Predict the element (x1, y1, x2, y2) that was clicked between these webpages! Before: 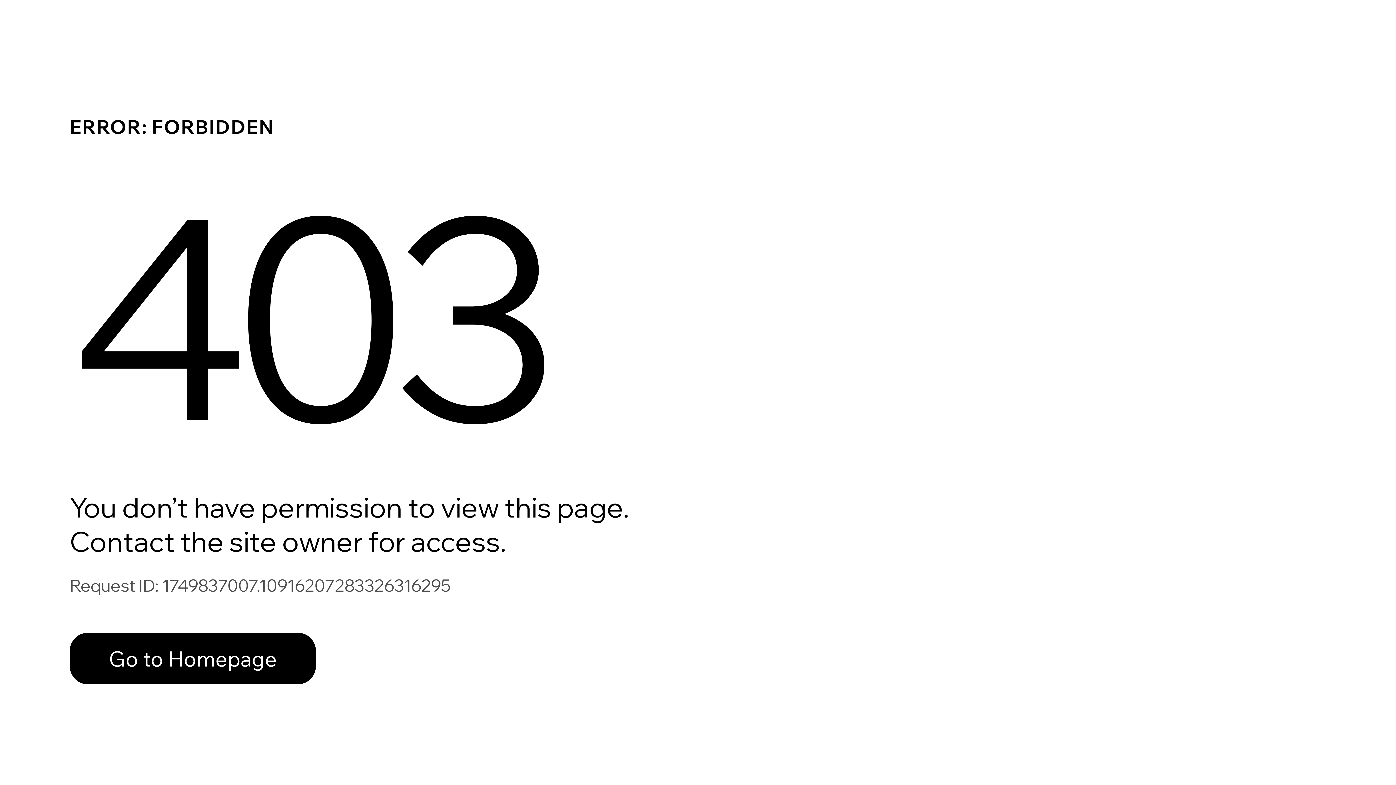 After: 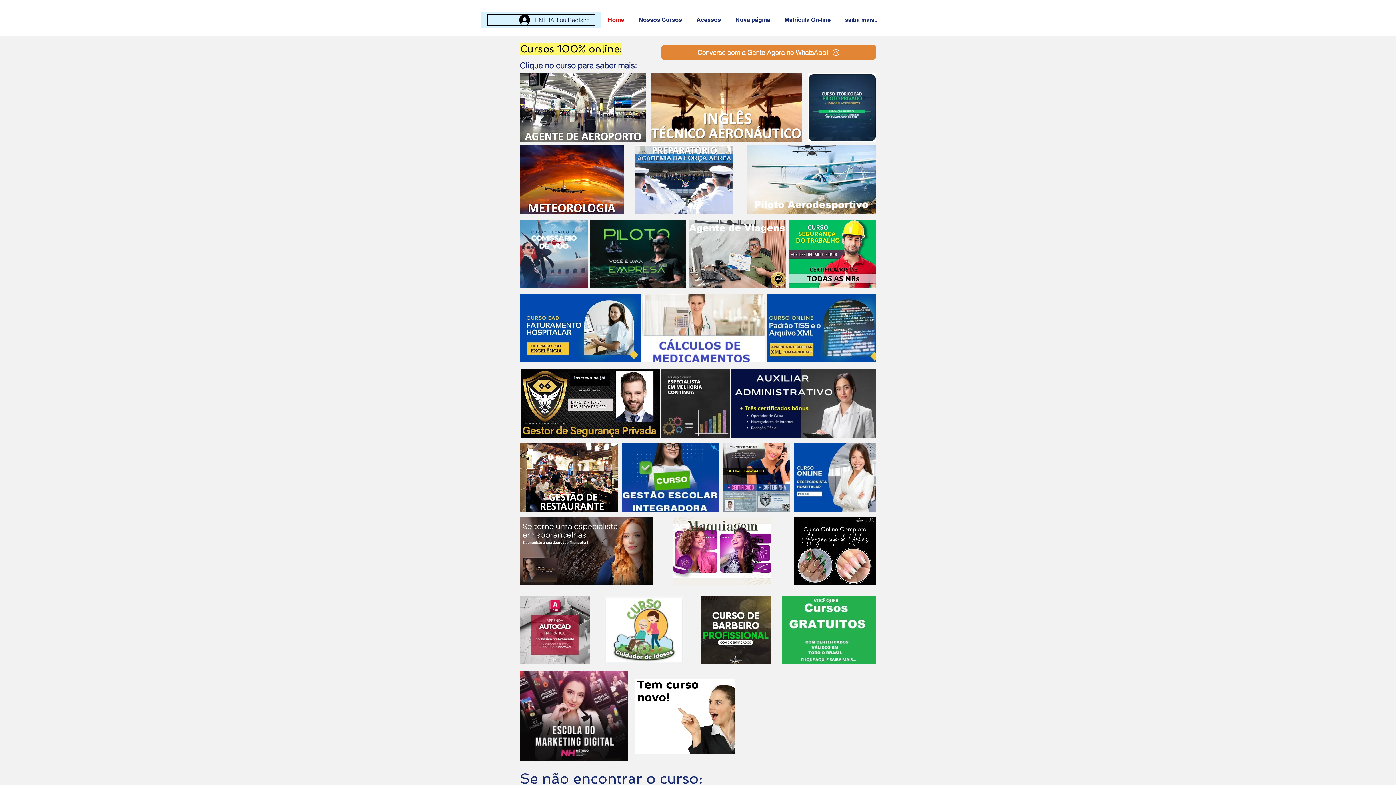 Action: bbox: (69, 633, 316, 684) label: Go to Homepage